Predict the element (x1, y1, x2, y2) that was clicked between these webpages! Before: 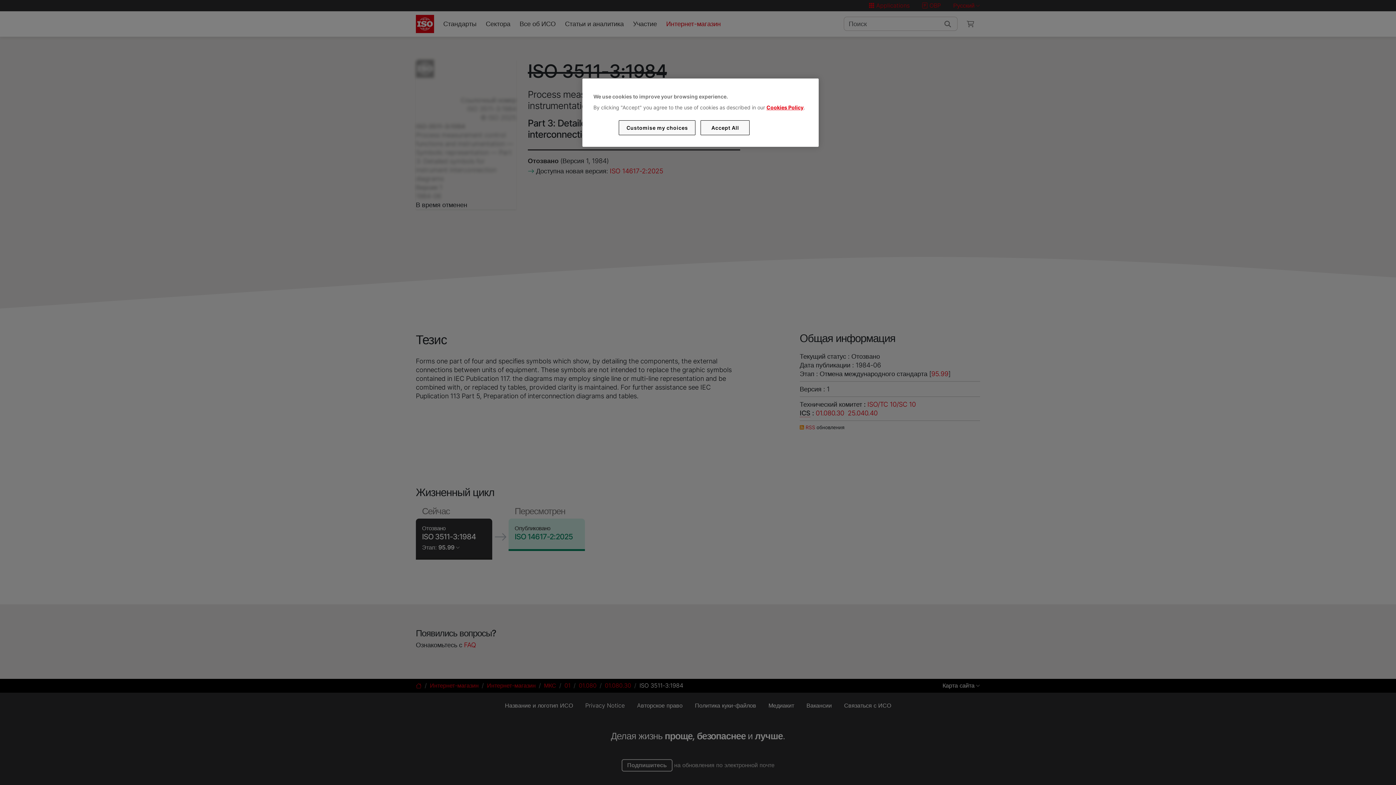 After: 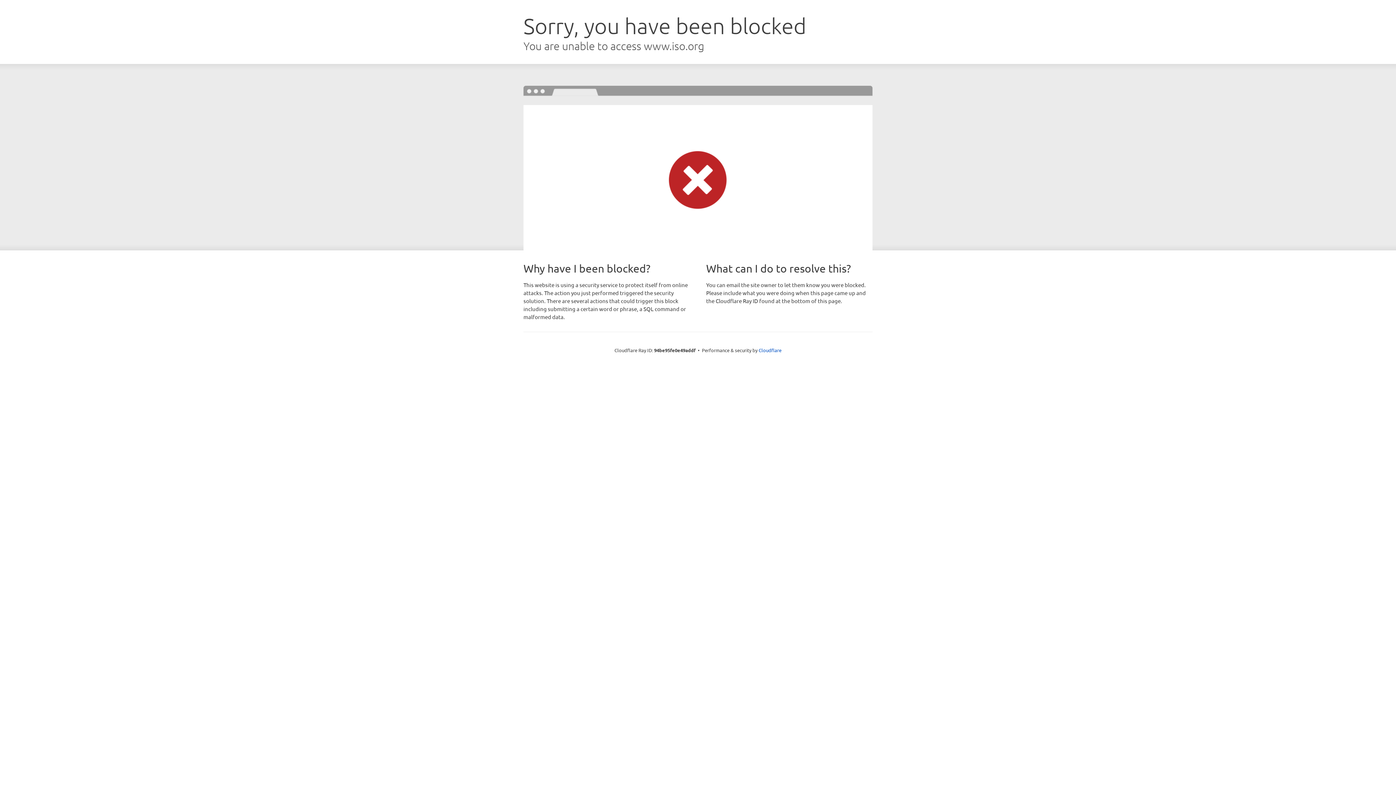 Action: label: Cookies Policy bbox: (766, 104, 803, 110)